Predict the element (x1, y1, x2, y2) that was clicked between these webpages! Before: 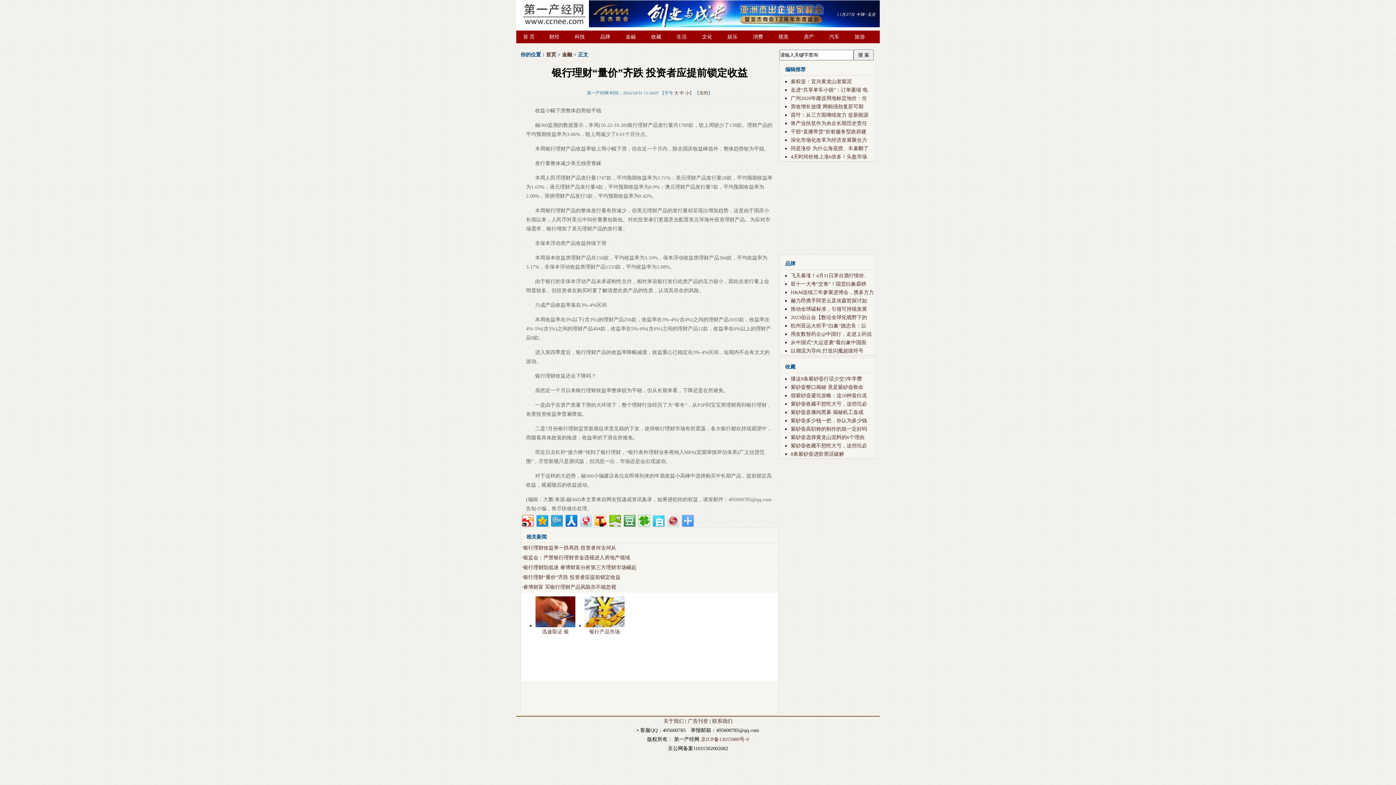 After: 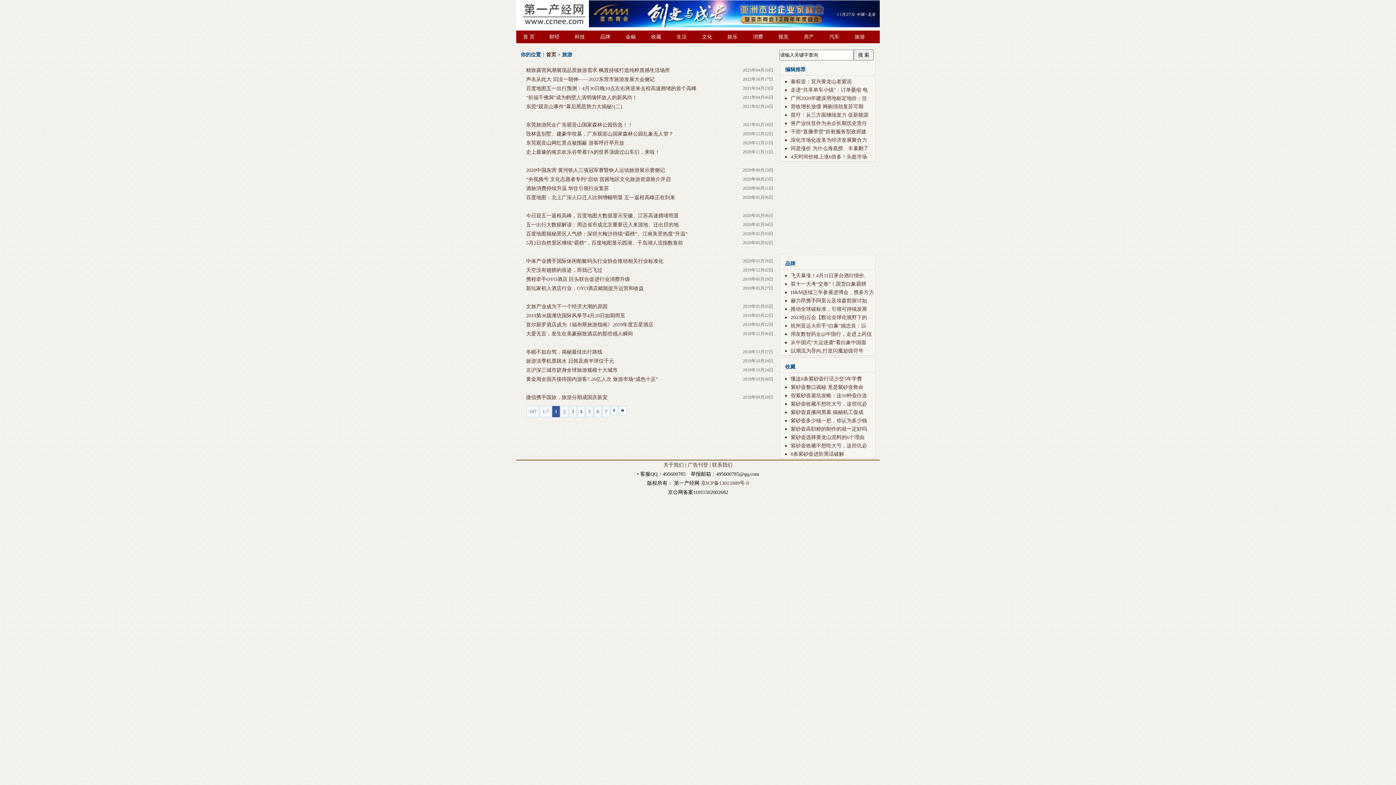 Action: label: 旅游 bbox: (854, 34, 865, 39)